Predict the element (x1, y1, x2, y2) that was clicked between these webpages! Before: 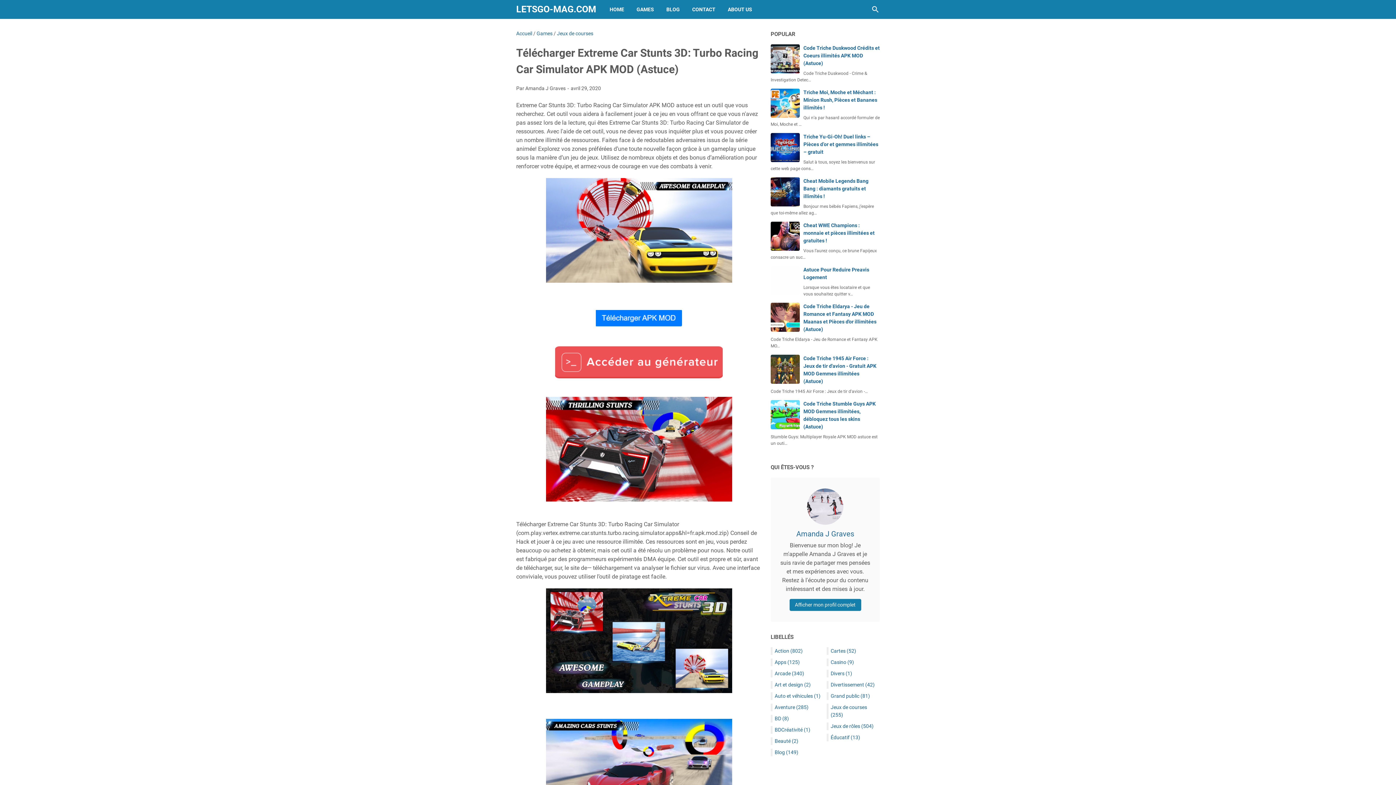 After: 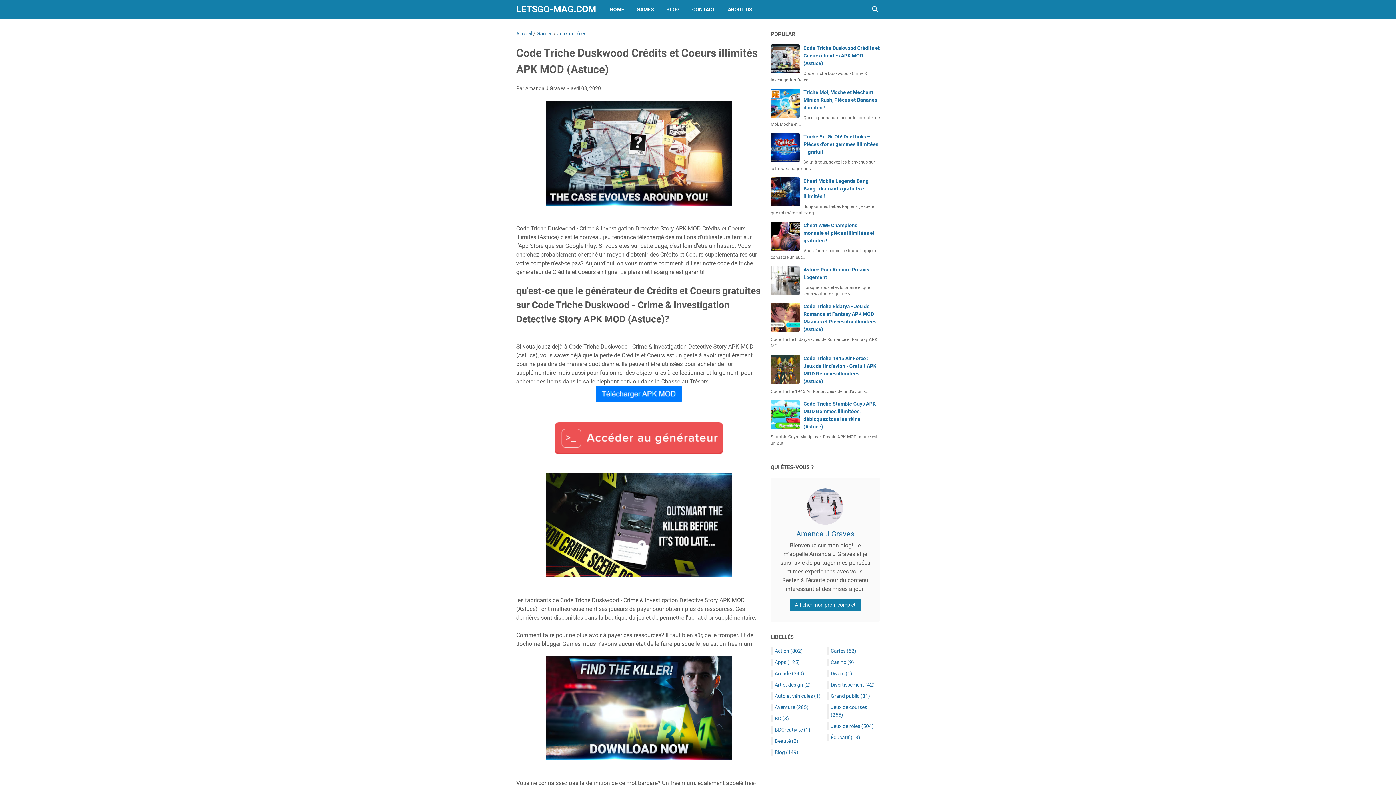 Action: bbox: (803, 45, 880, 66) label: Code Triche Duskwood Crédits et Coeurs illimités APK MOD (Astuce)